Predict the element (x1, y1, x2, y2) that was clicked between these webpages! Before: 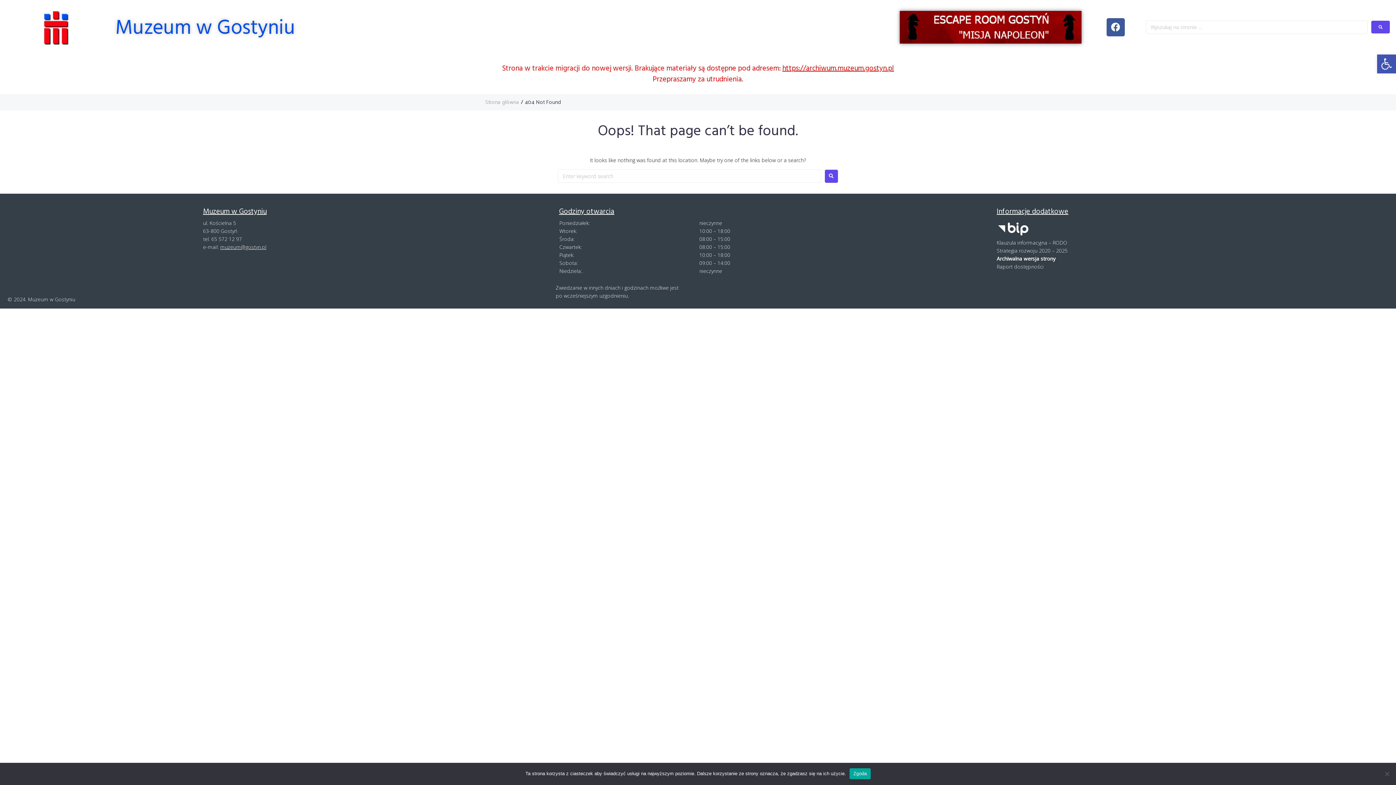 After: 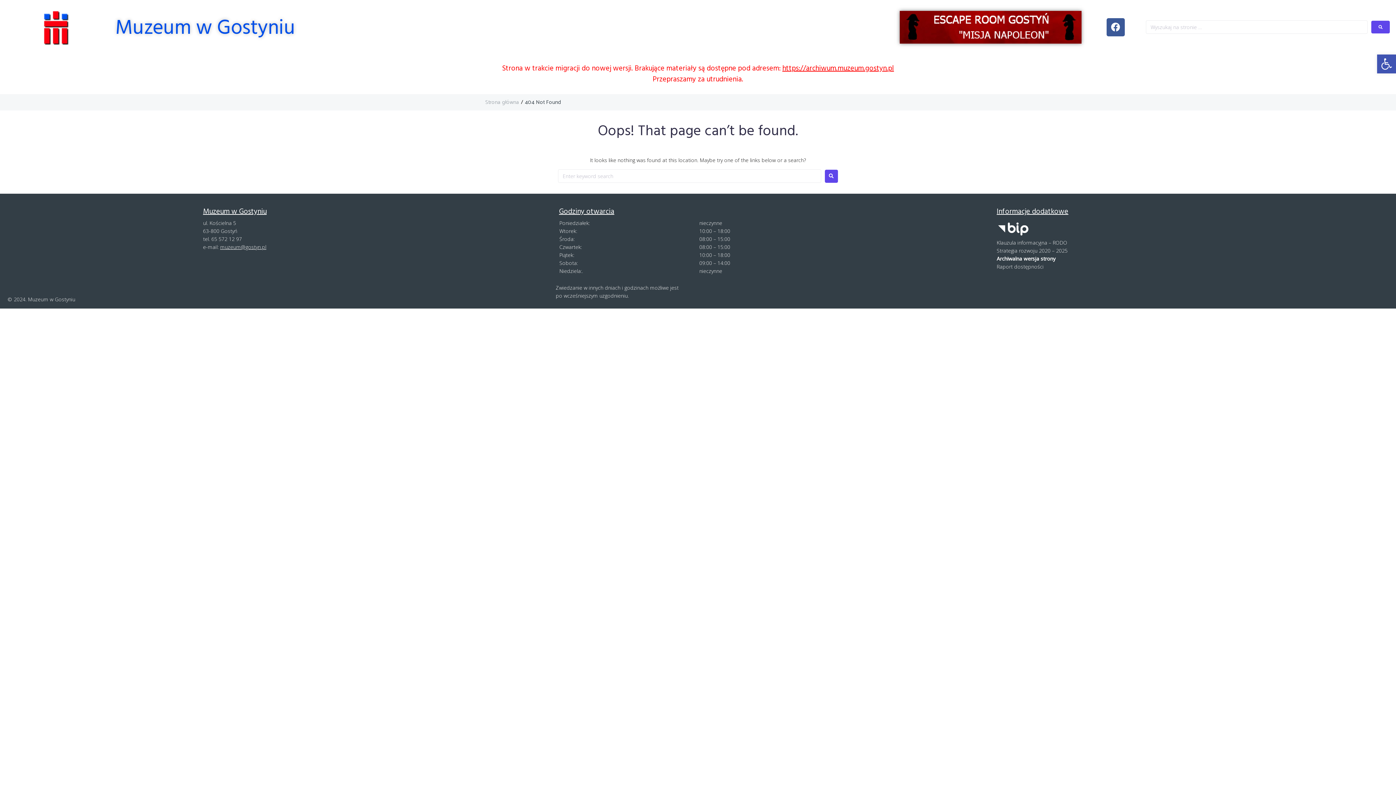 Action: bbox: (849, 768, 870, 779) label: Zgoda